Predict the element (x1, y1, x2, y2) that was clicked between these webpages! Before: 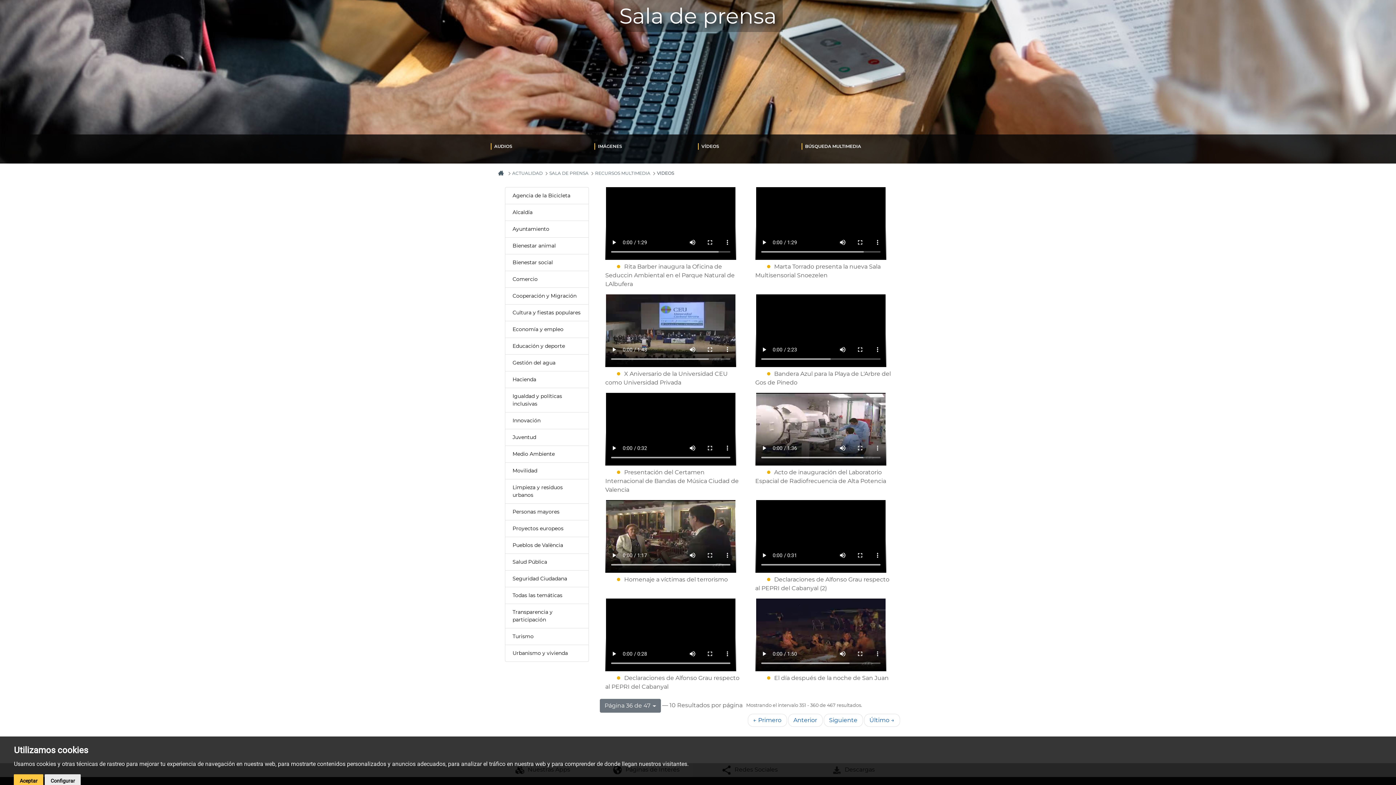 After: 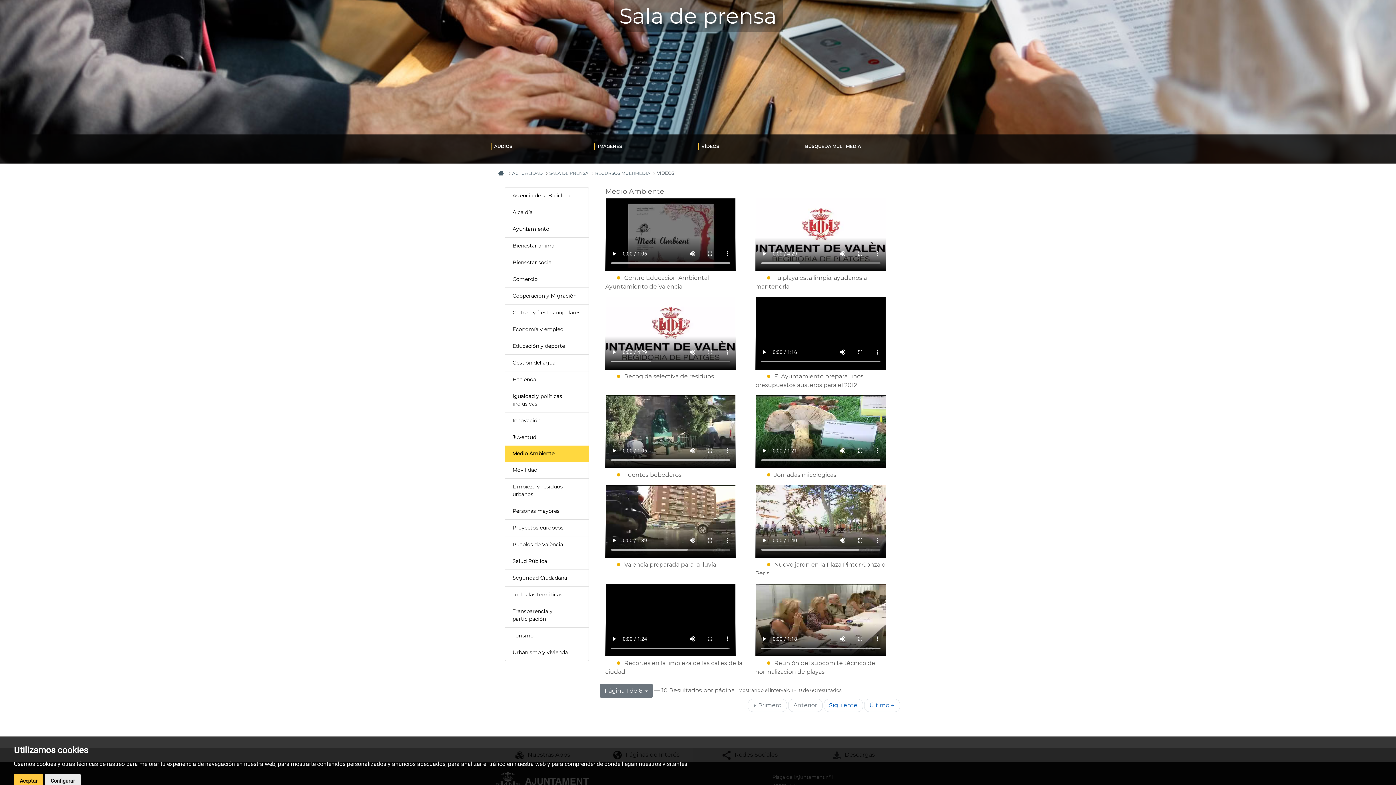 Action: bbox: (512, 450, 581, 458) label: Medio Ambiente